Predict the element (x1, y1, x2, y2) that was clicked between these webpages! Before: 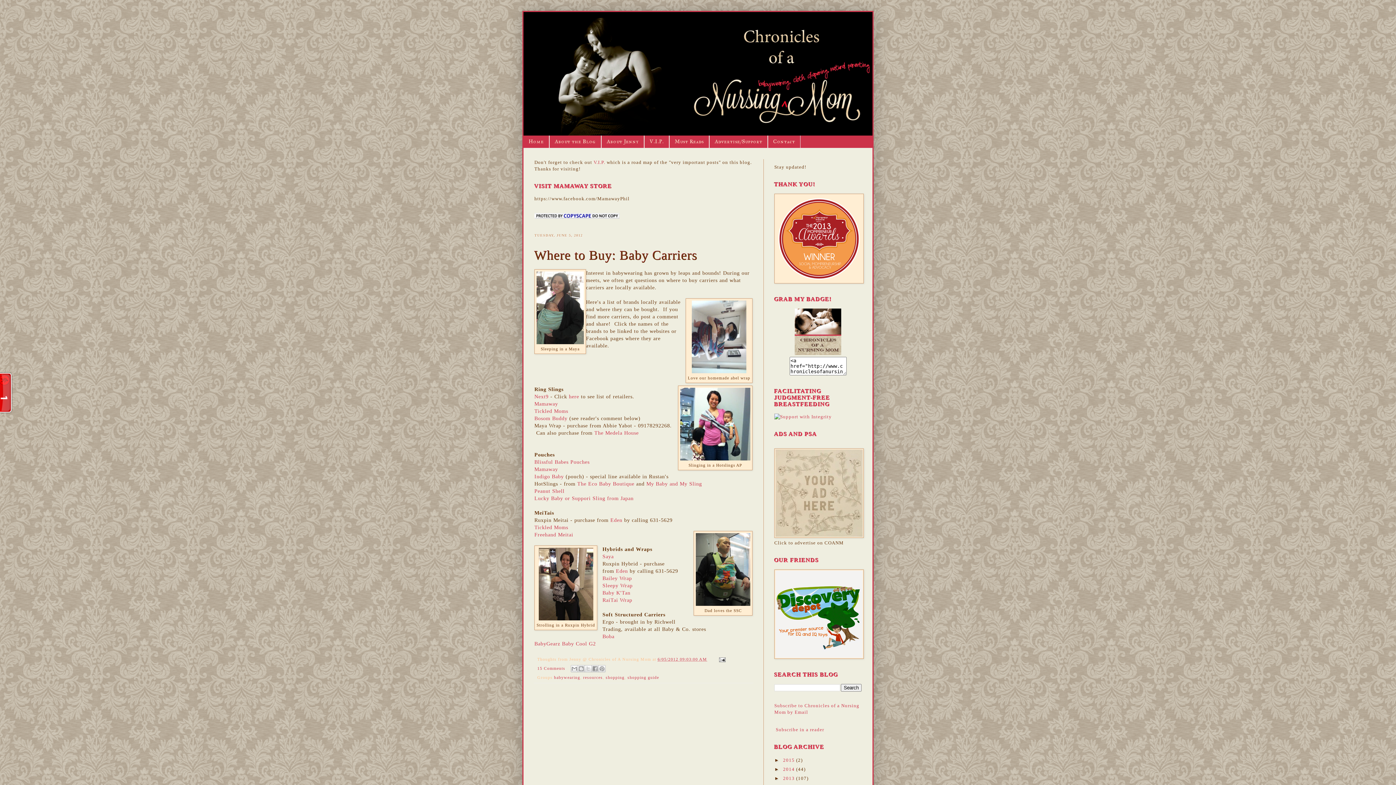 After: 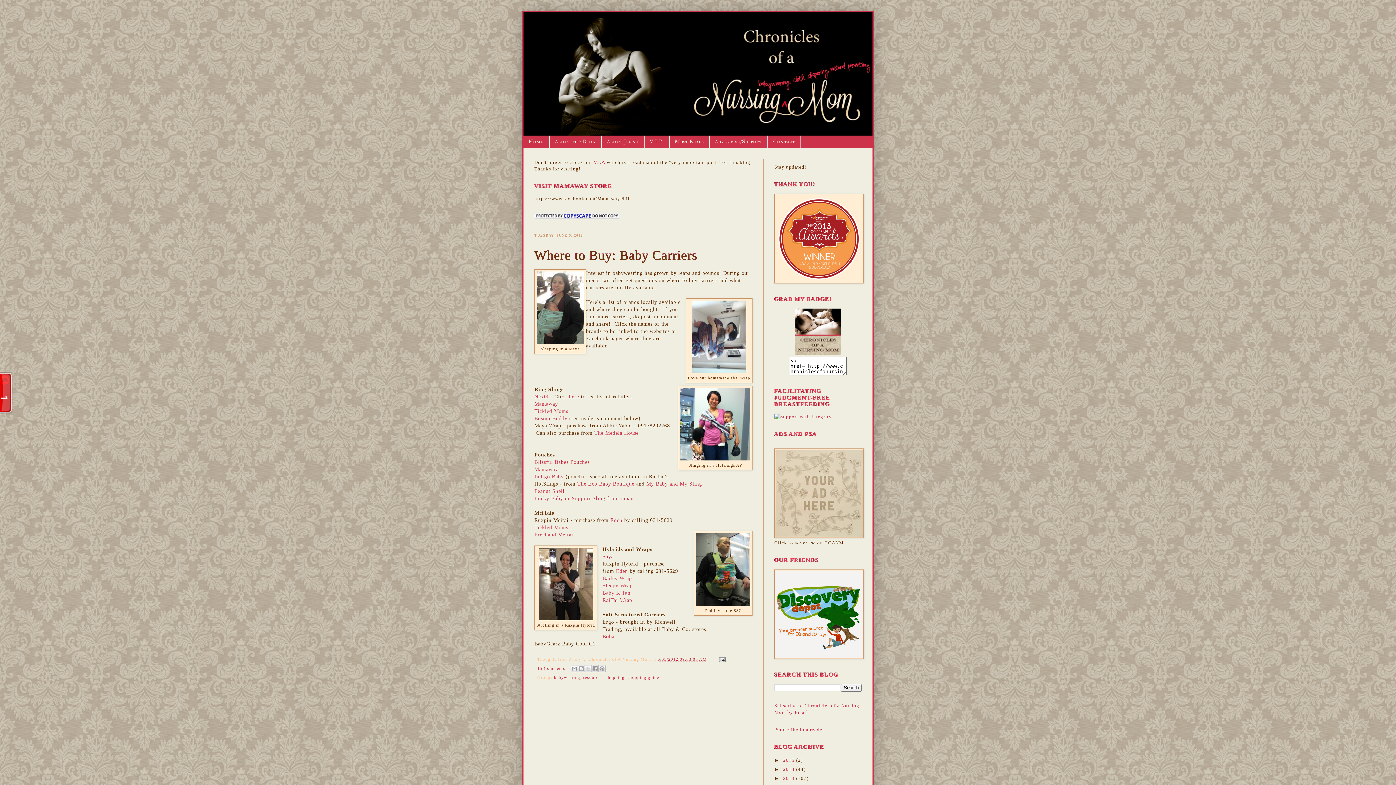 Action: label: BabyGearz Baby Cool G2 bbox: (534, 641, 596, 647)